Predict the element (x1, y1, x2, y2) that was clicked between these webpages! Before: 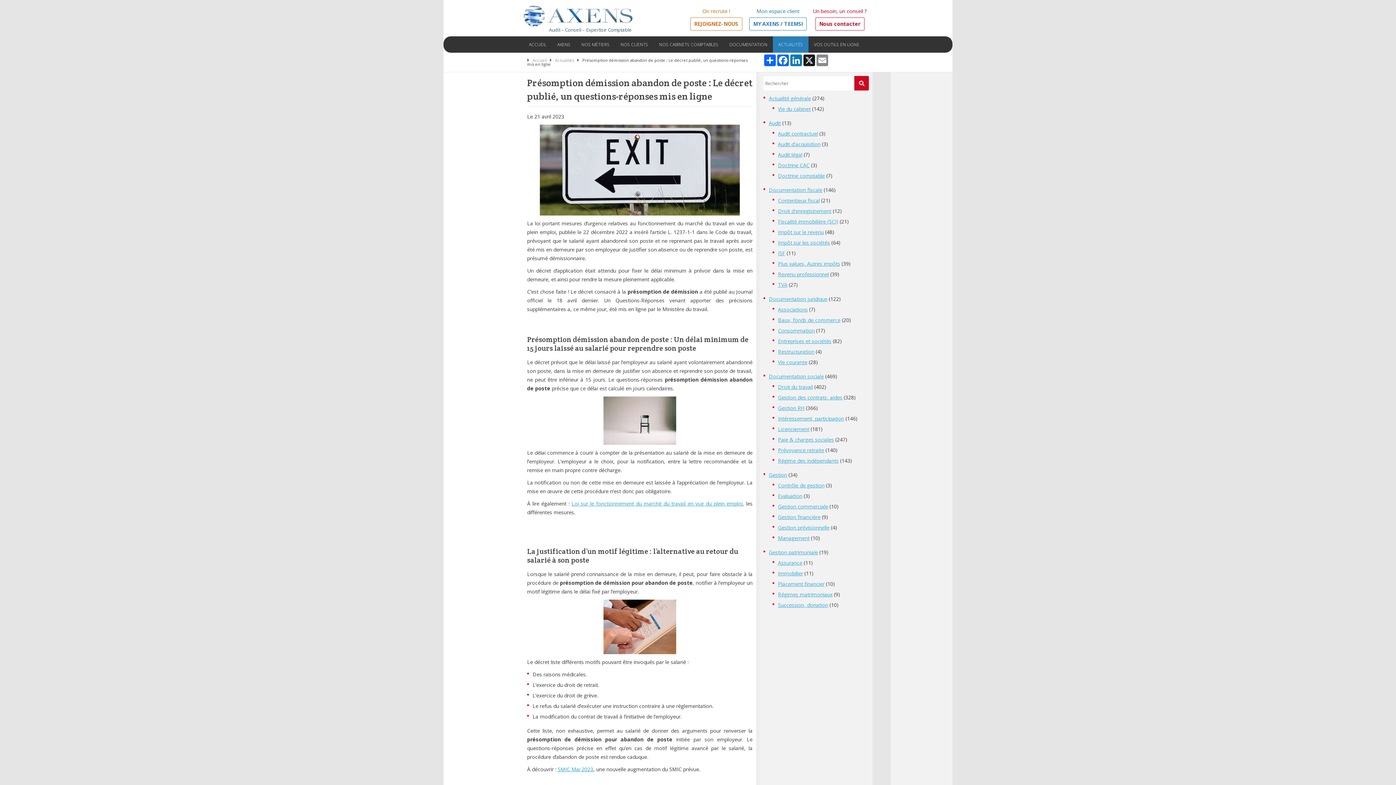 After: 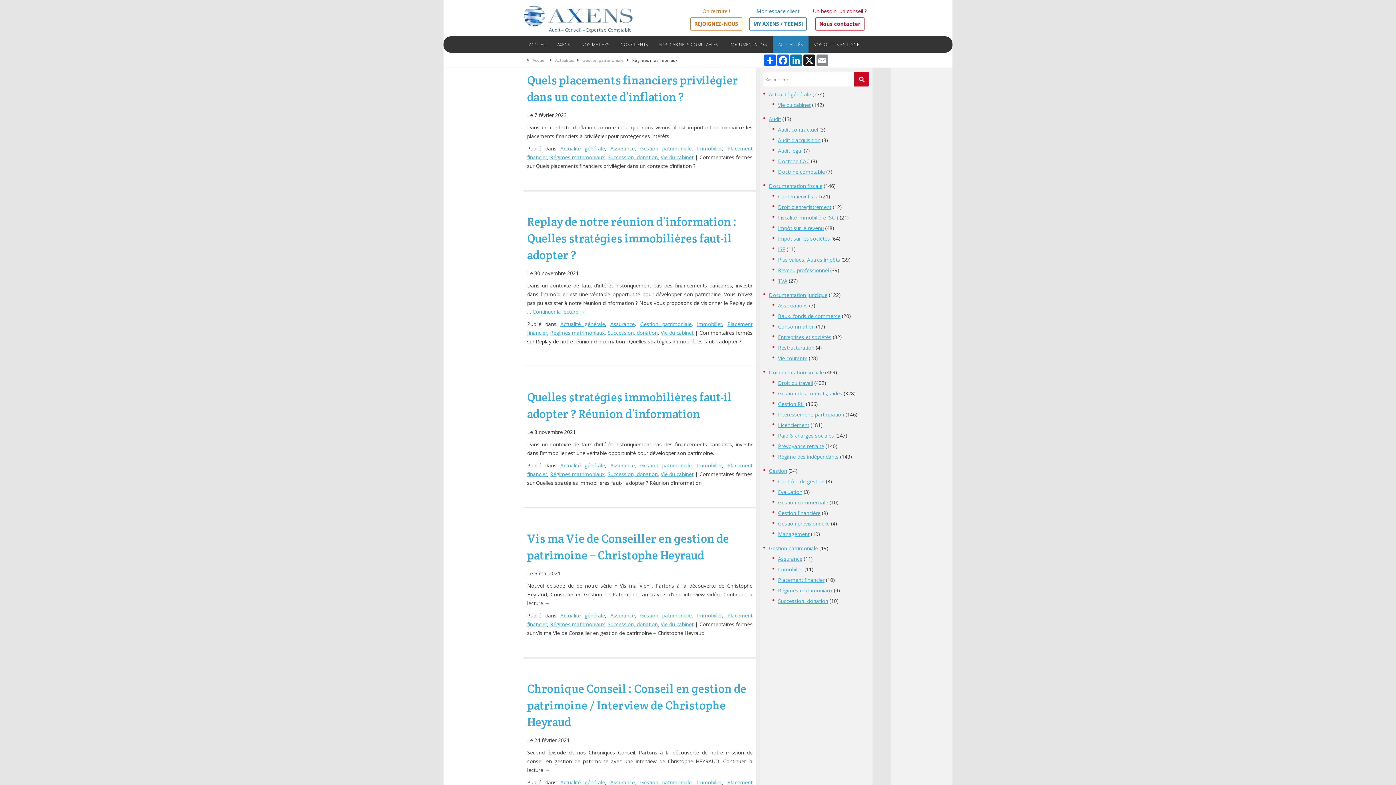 Action: label: Régimes matrimoniaux bbox: (778, 591, 832, 598)